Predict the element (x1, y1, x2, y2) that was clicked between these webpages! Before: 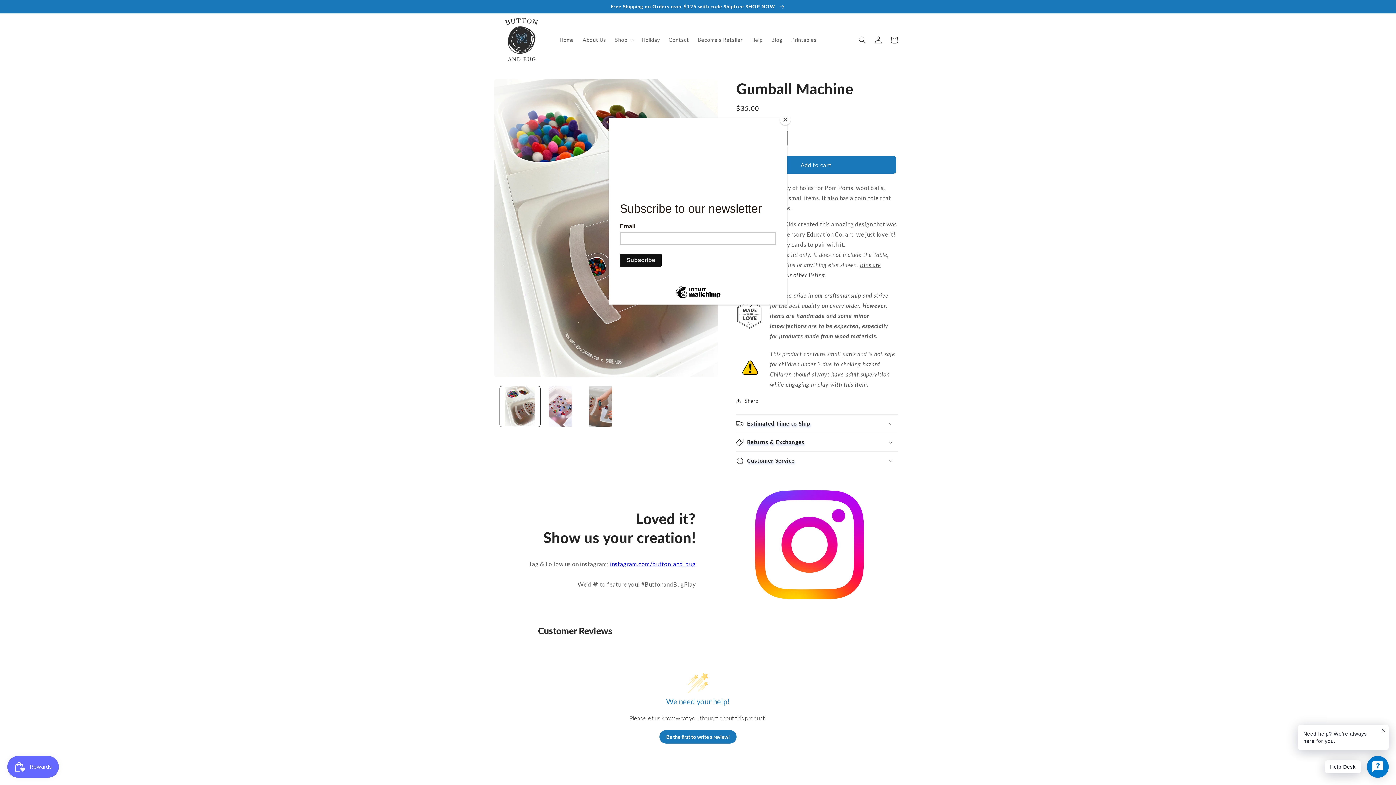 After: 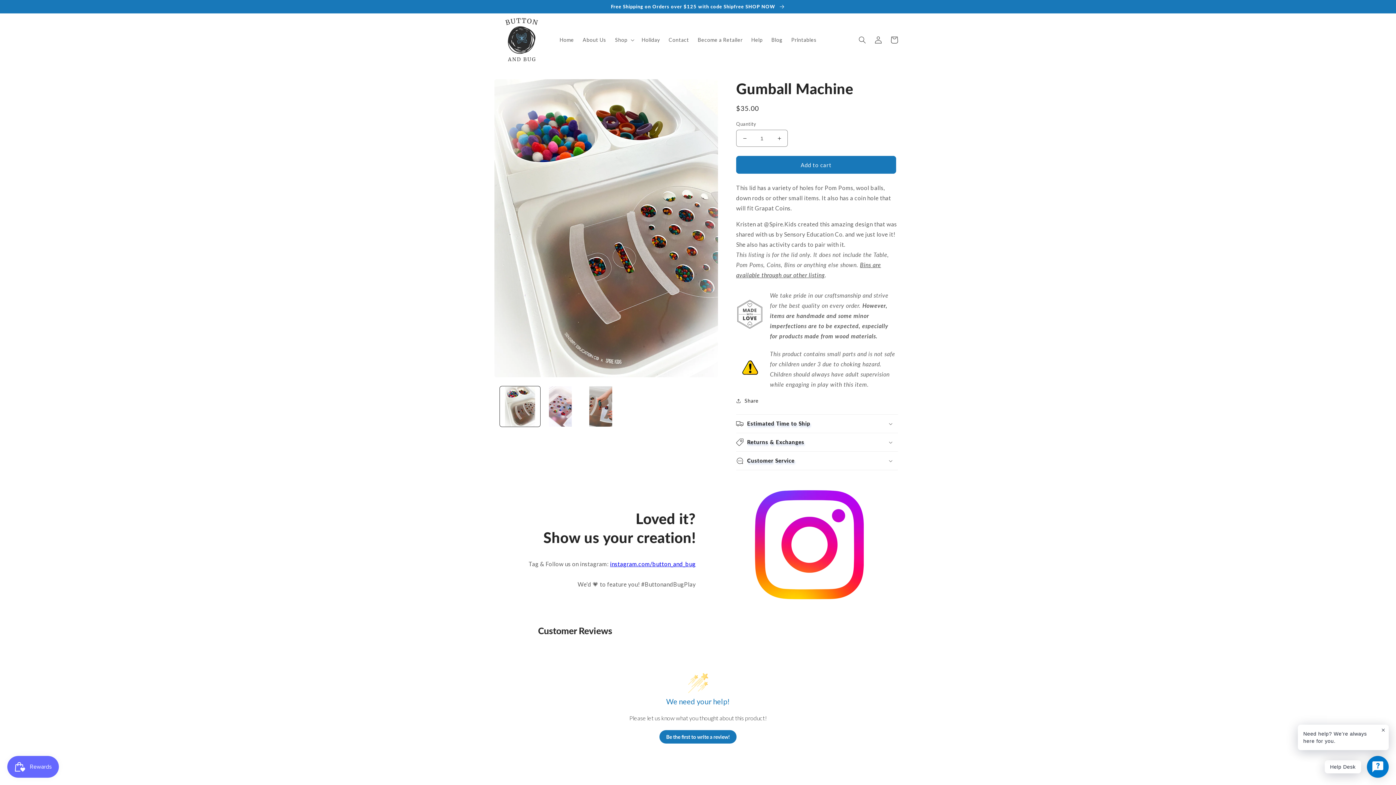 Action: label: Close bbox: (780, 114, 790, 125)